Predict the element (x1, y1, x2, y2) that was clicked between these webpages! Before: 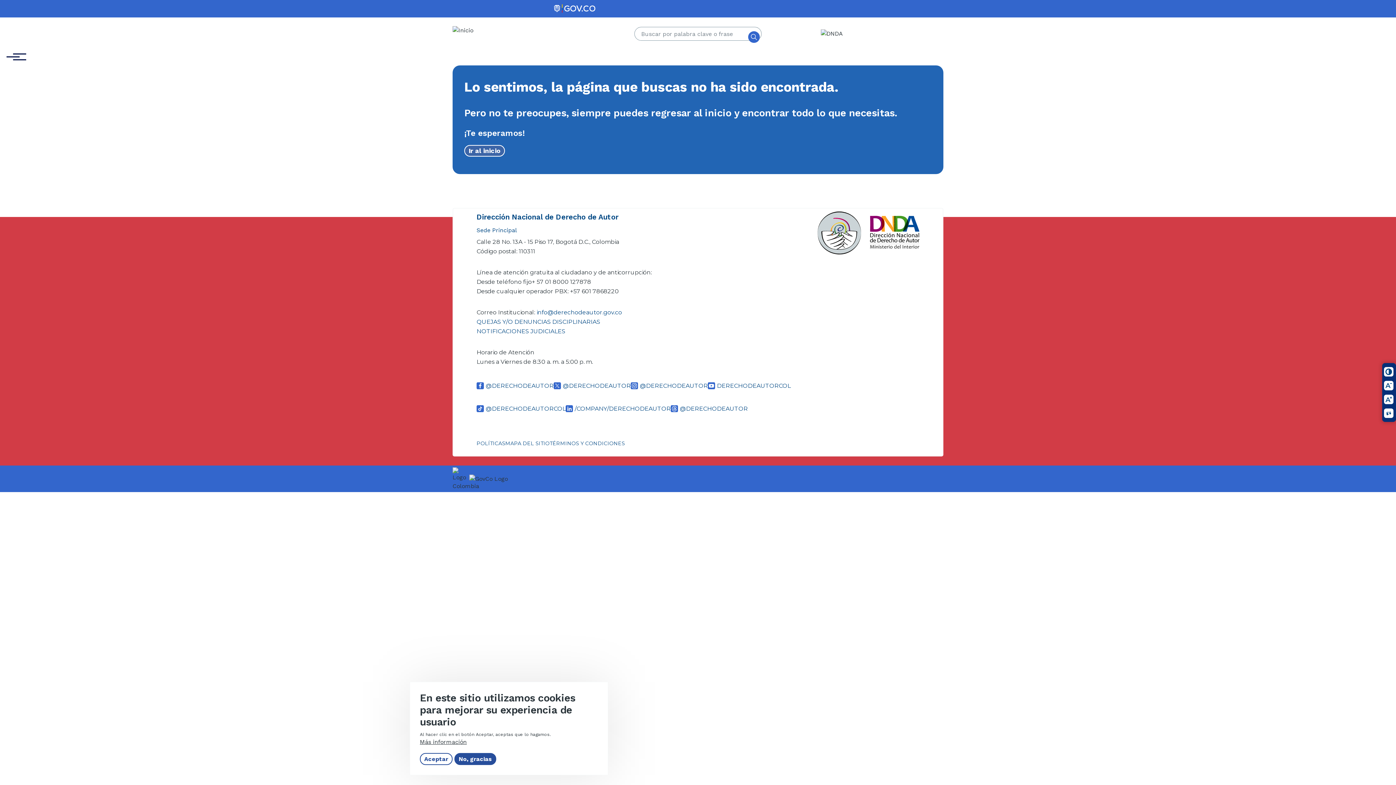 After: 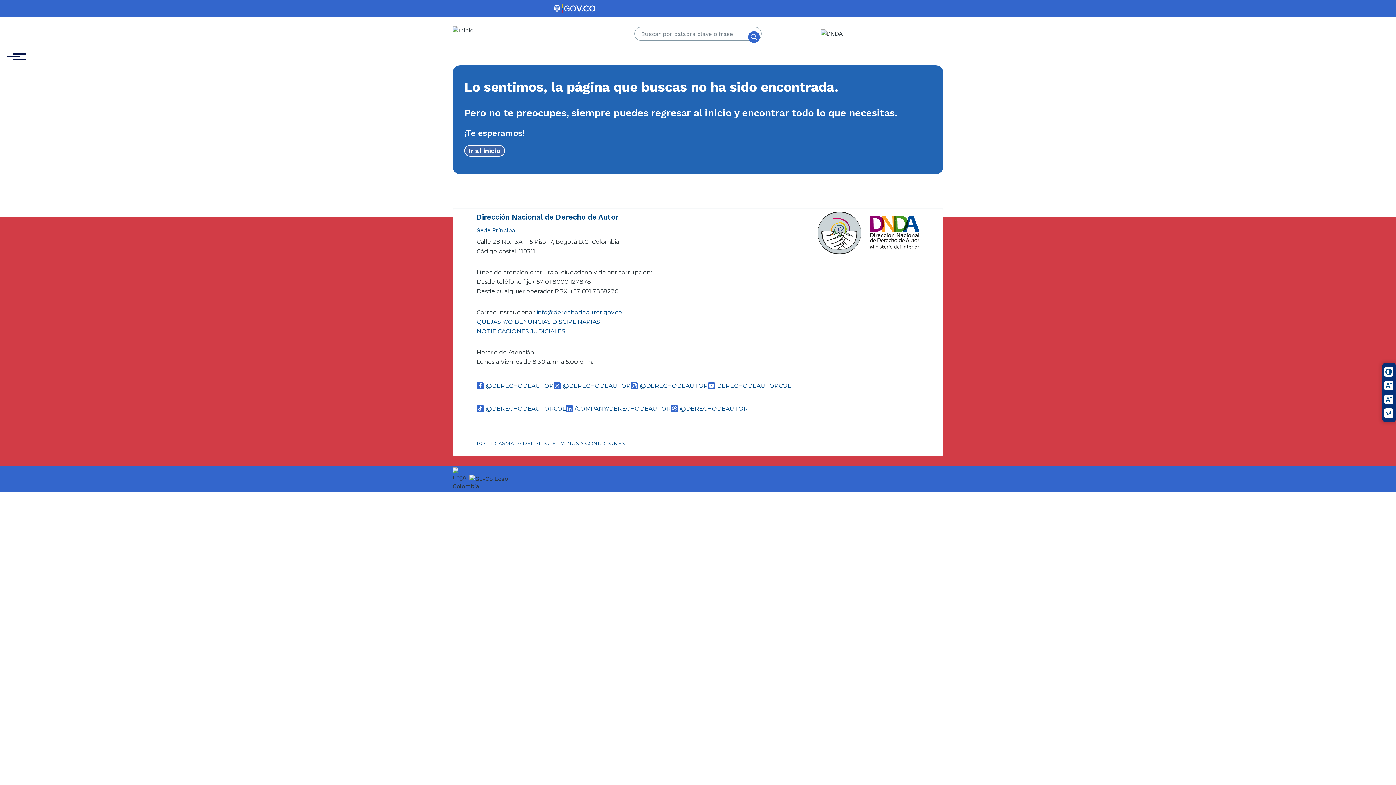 Action: bbox: (454, 753, 496, 765) label: No, gracias